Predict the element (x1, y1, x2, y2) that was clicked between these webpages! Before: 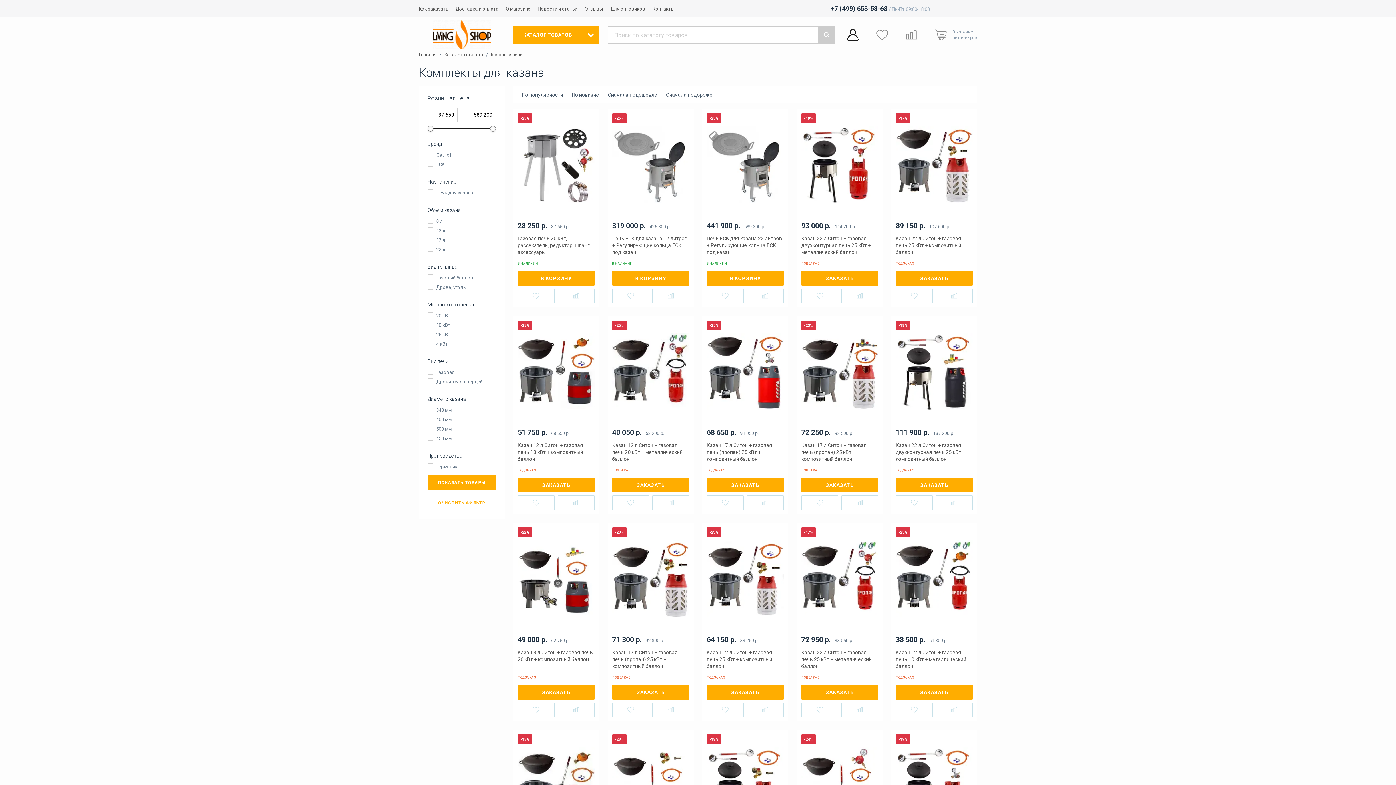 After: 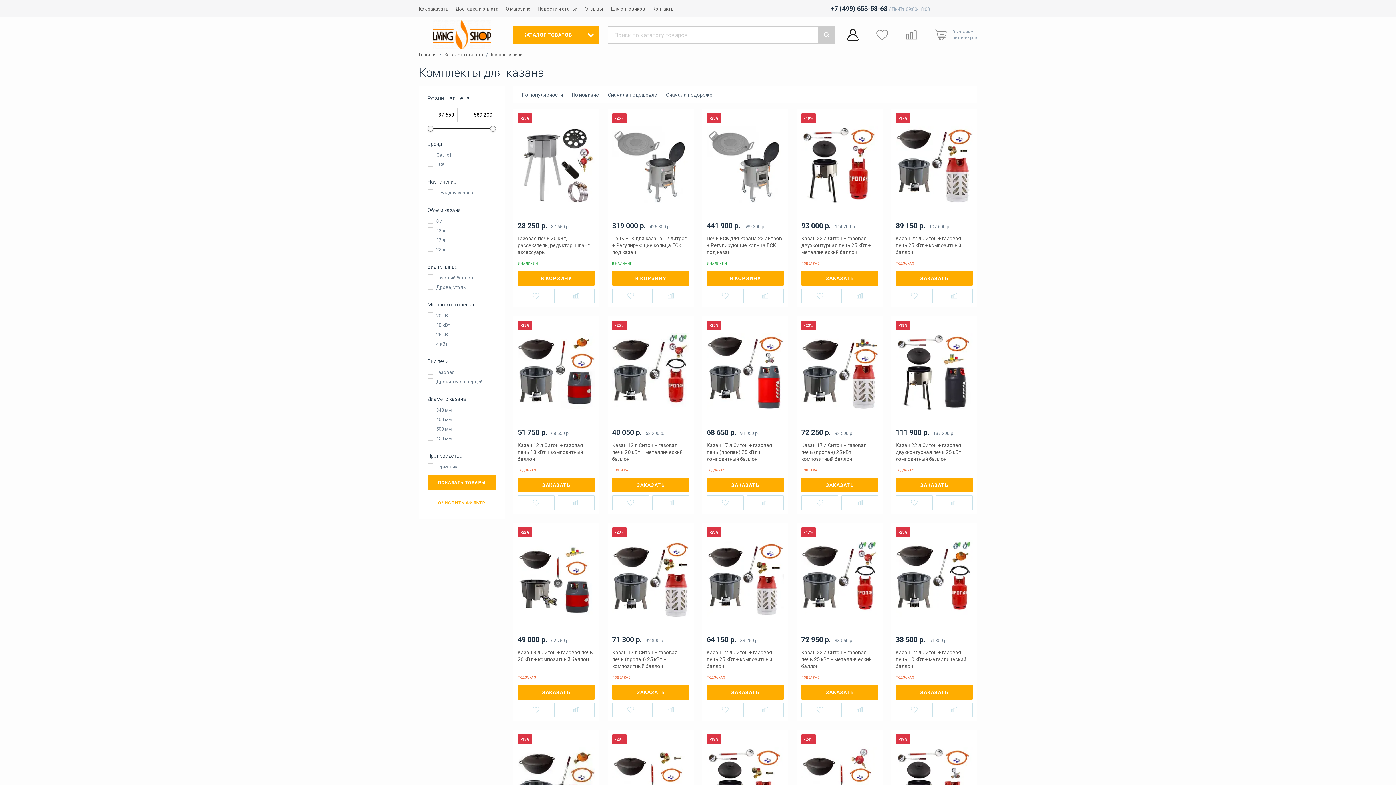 Action: bbox: (903, 26, 920, 43)